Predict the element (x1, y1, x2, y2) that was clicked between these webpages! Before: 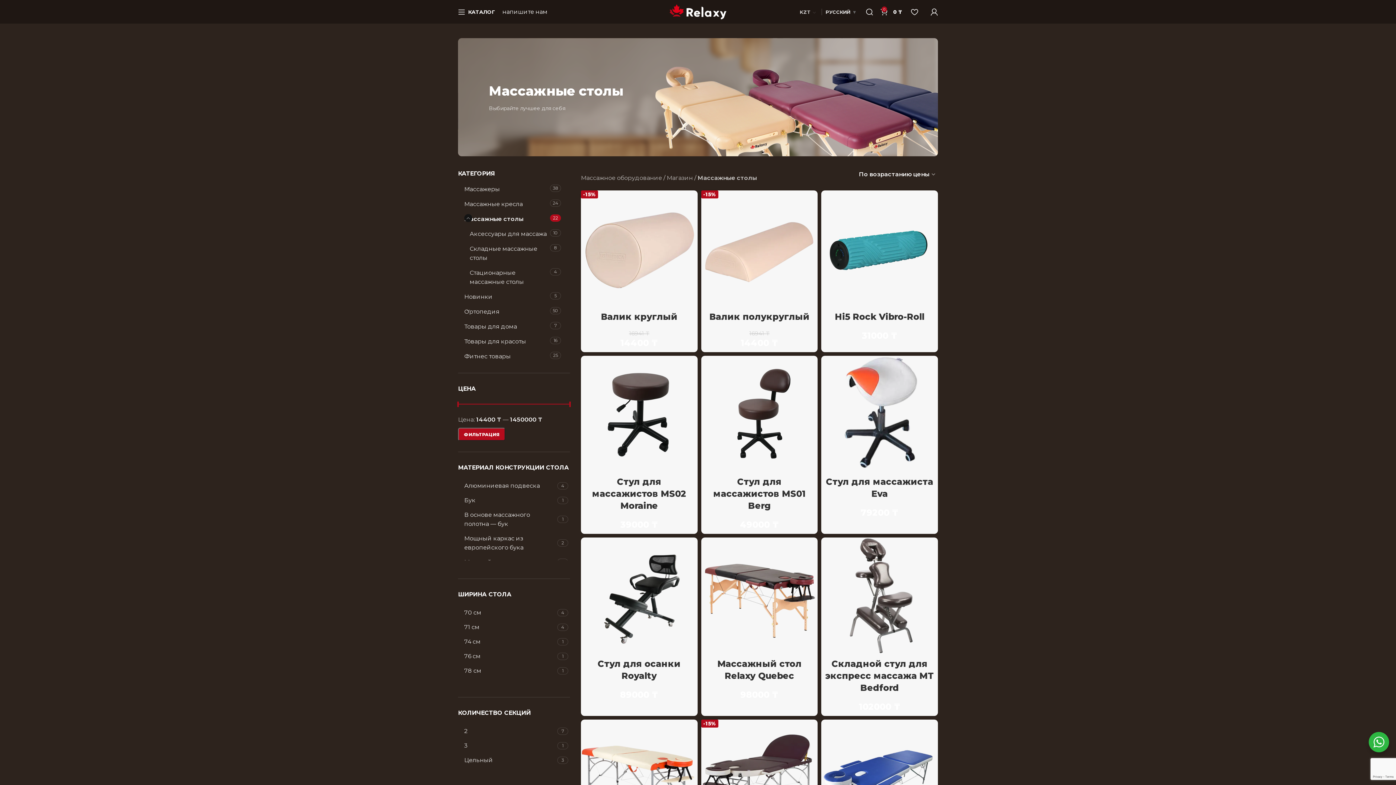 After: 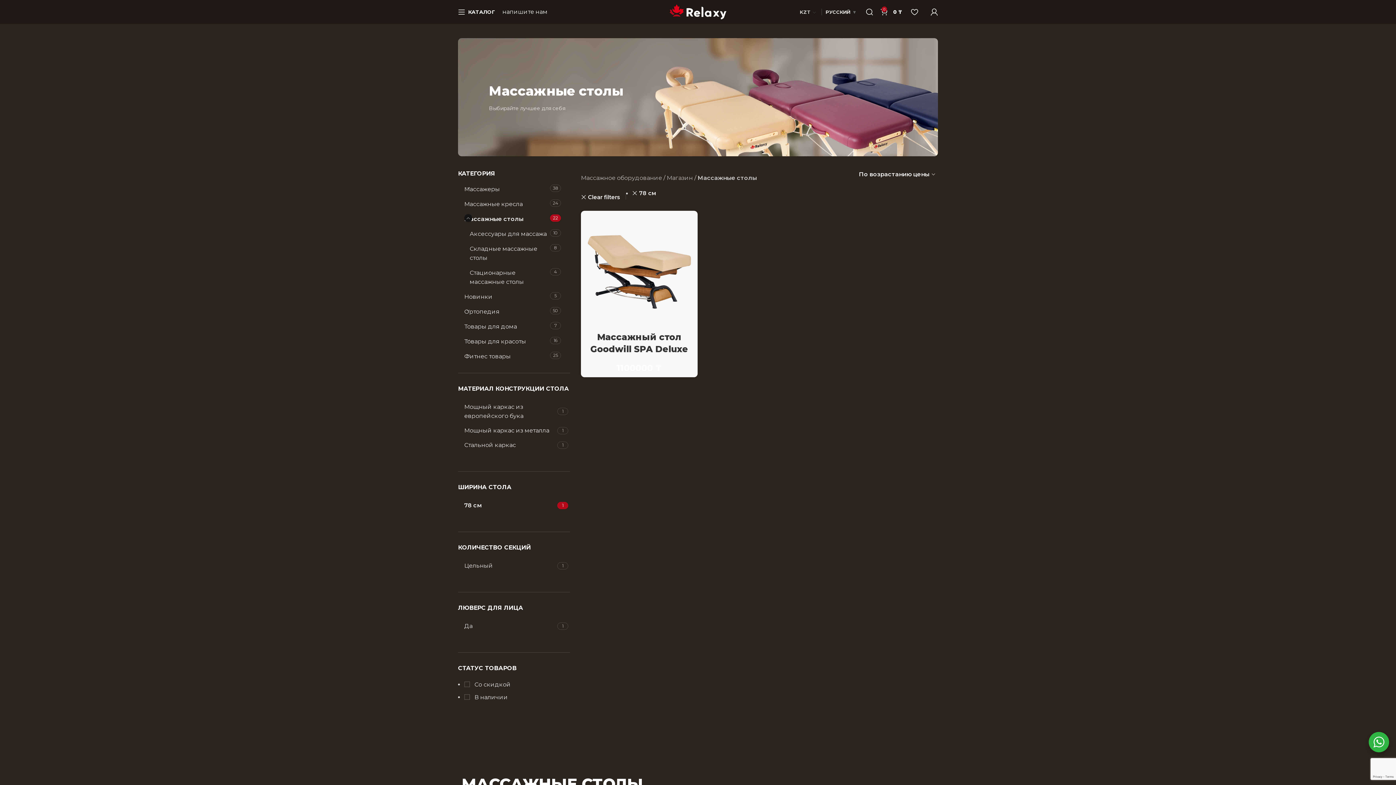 Action: label: 78 см bbox: (464, 664, 555, 677)